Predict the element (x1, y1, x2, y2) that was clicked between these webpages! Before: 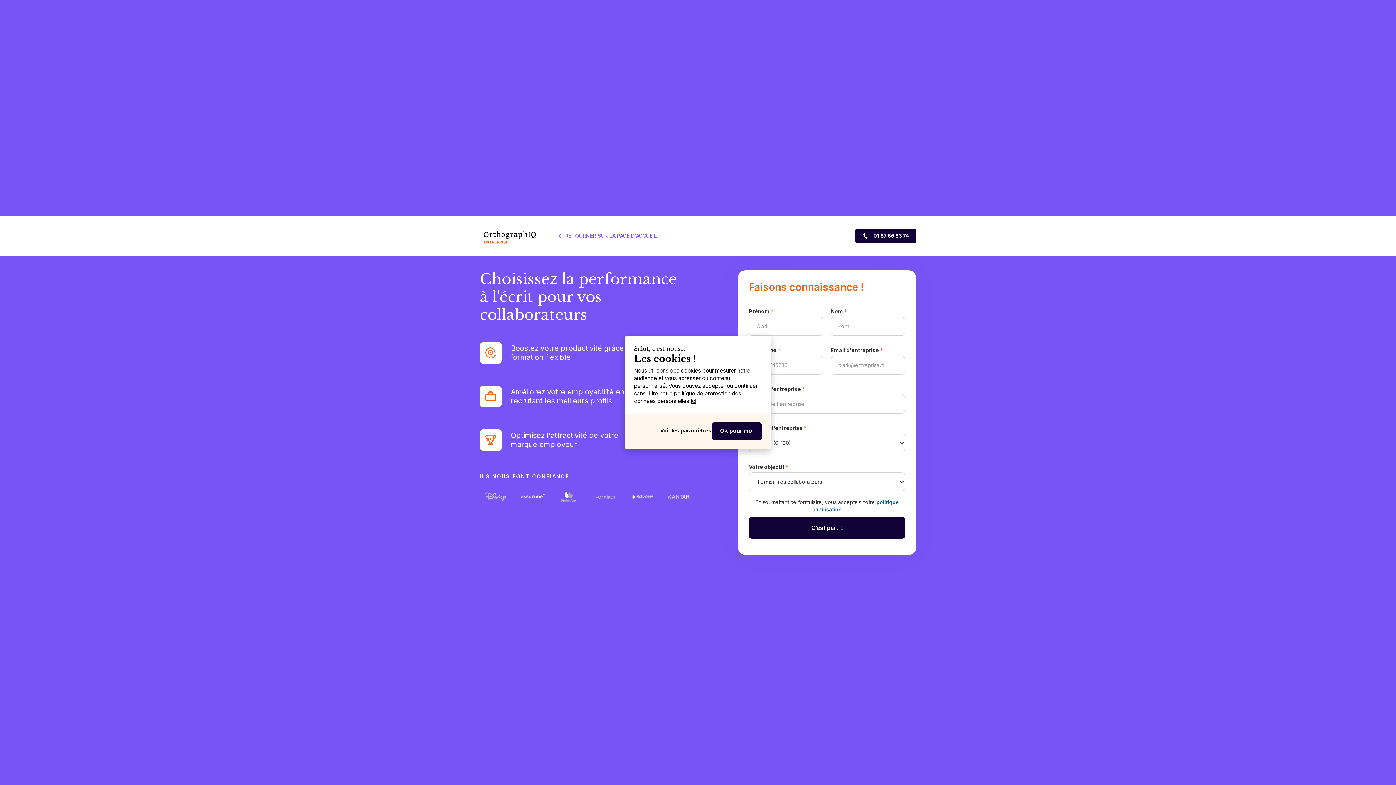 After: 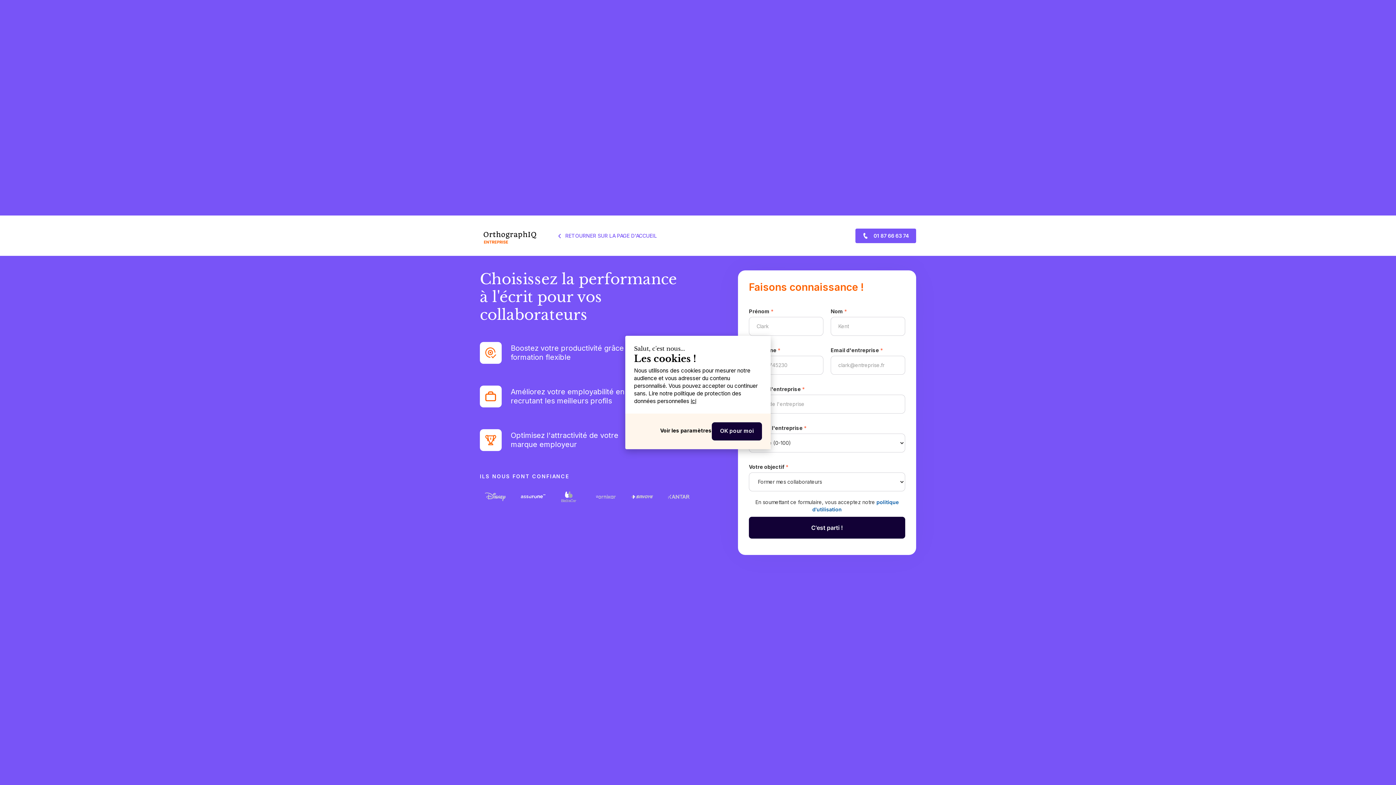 Action: bbox: (855, 228, 916, 243) label: 01 87 66 63 74